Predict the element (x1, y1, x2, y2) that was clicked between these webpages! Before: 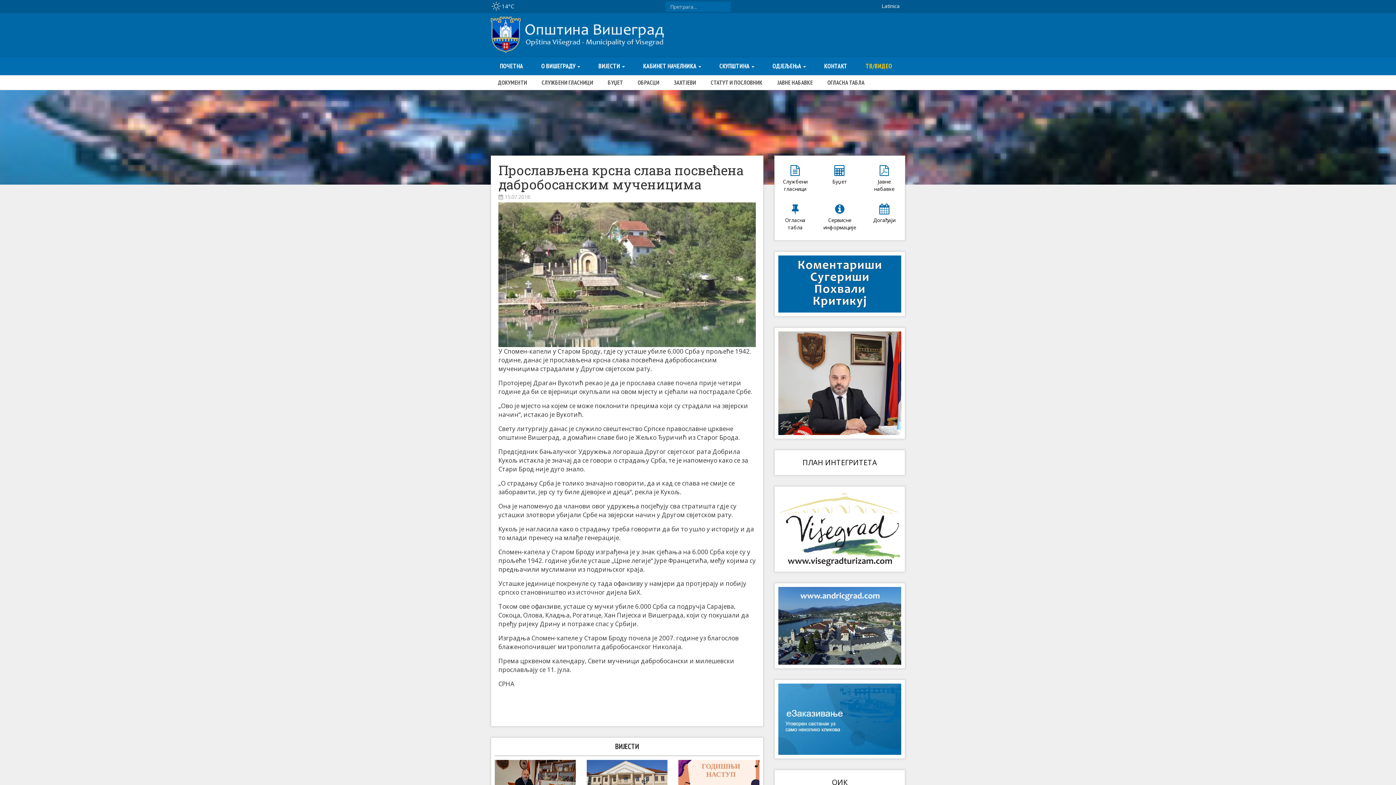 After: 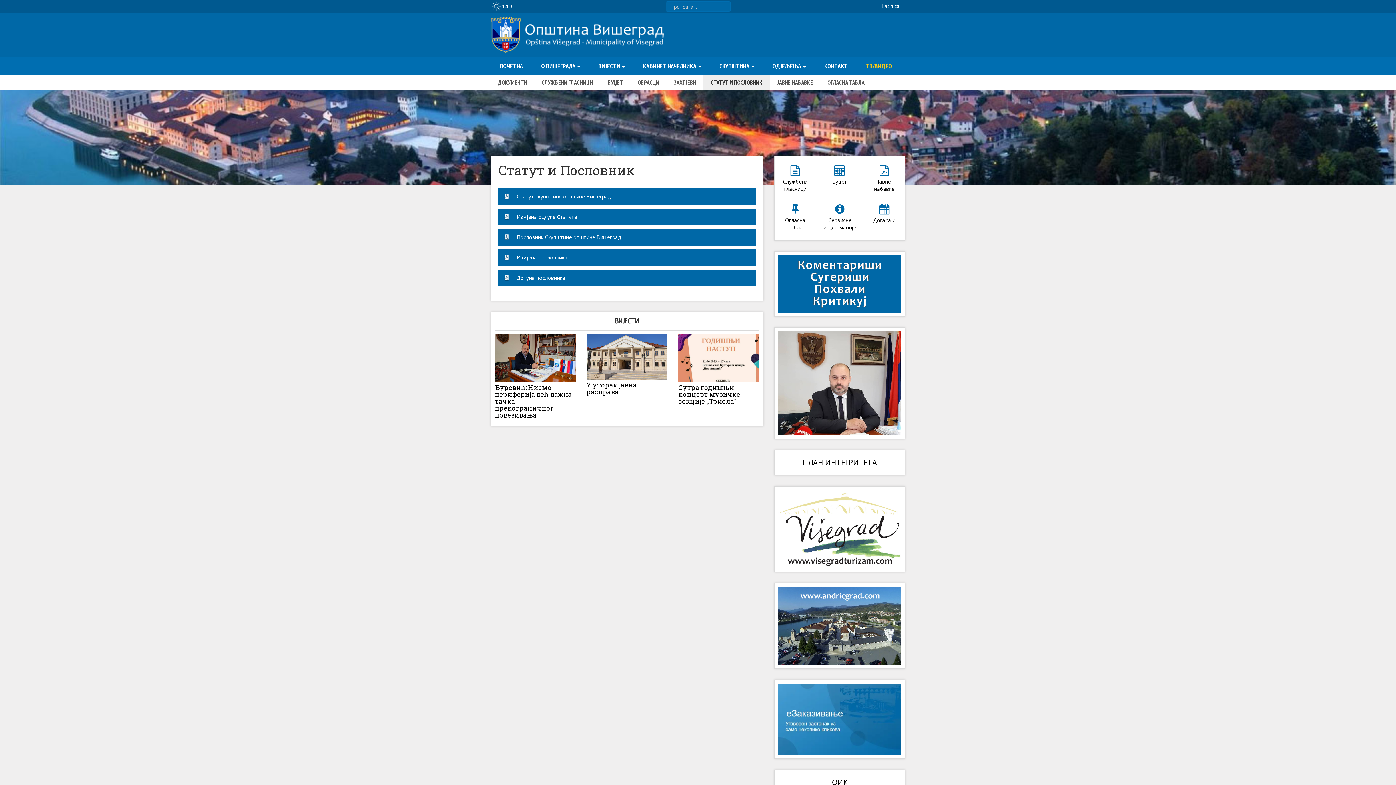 Action: bbox: (703, 75, 770, 89) label: СТАТУТ И ПОСЛОВНИК